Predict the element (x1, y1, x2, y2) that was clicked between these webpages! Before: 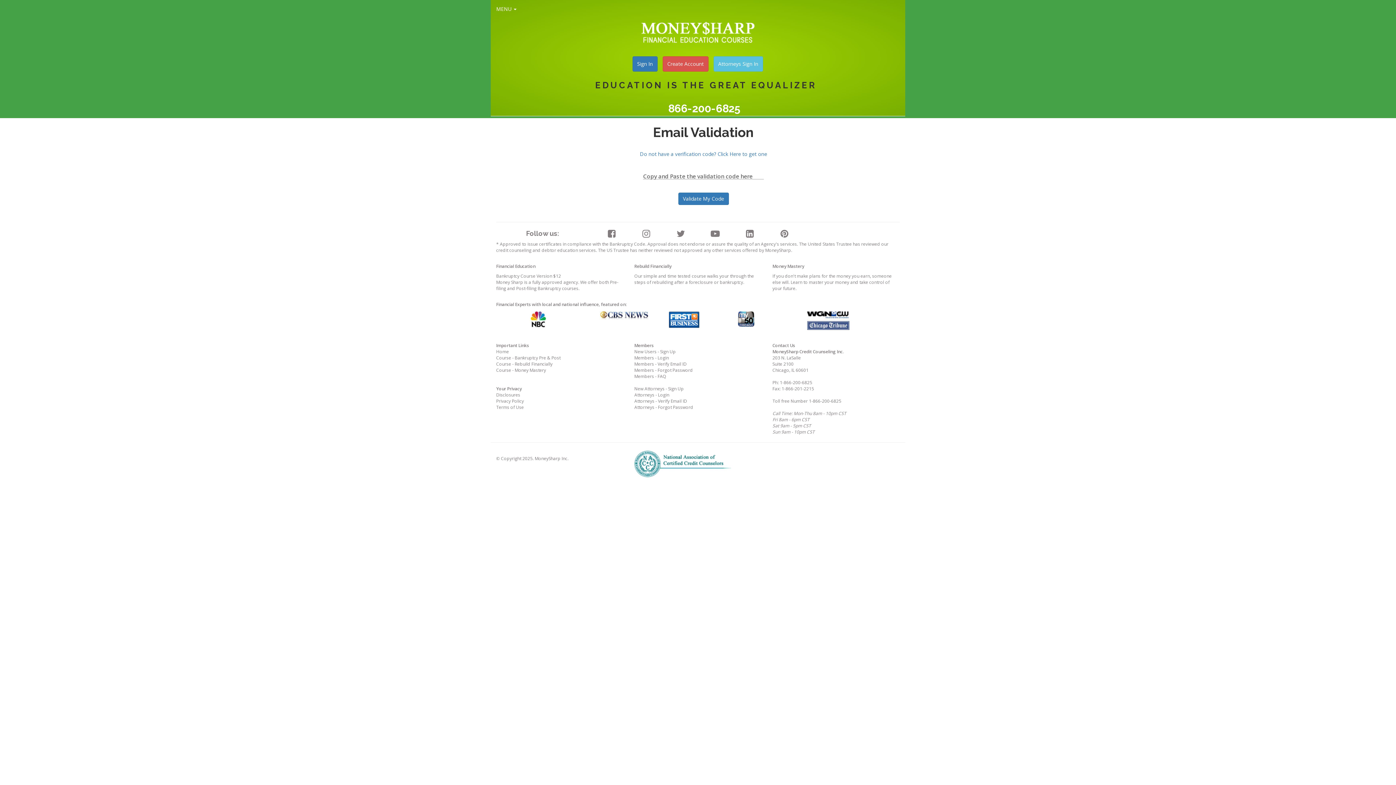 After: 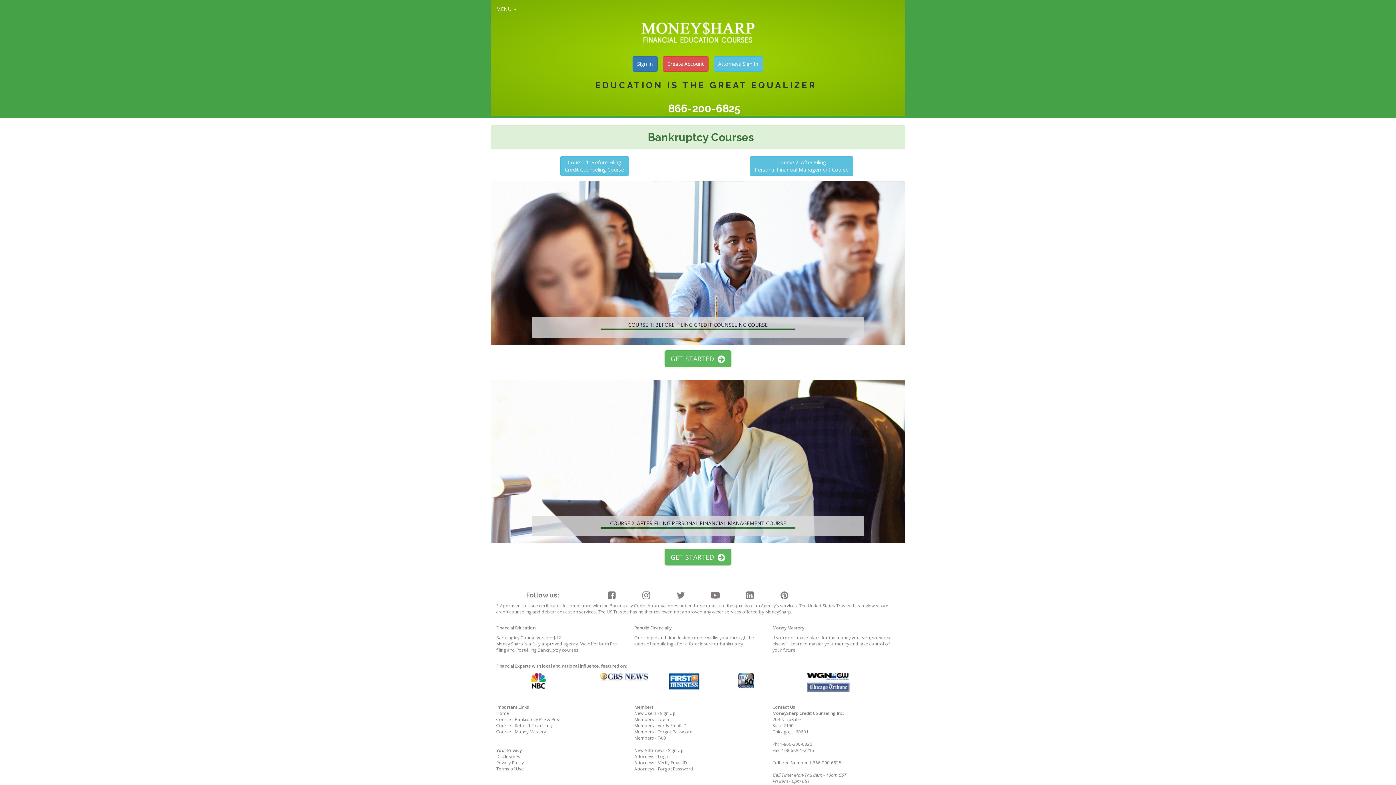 Action: bbox: (496, 354, 623, 360) label: Course - Bankruptcy Pre & Post